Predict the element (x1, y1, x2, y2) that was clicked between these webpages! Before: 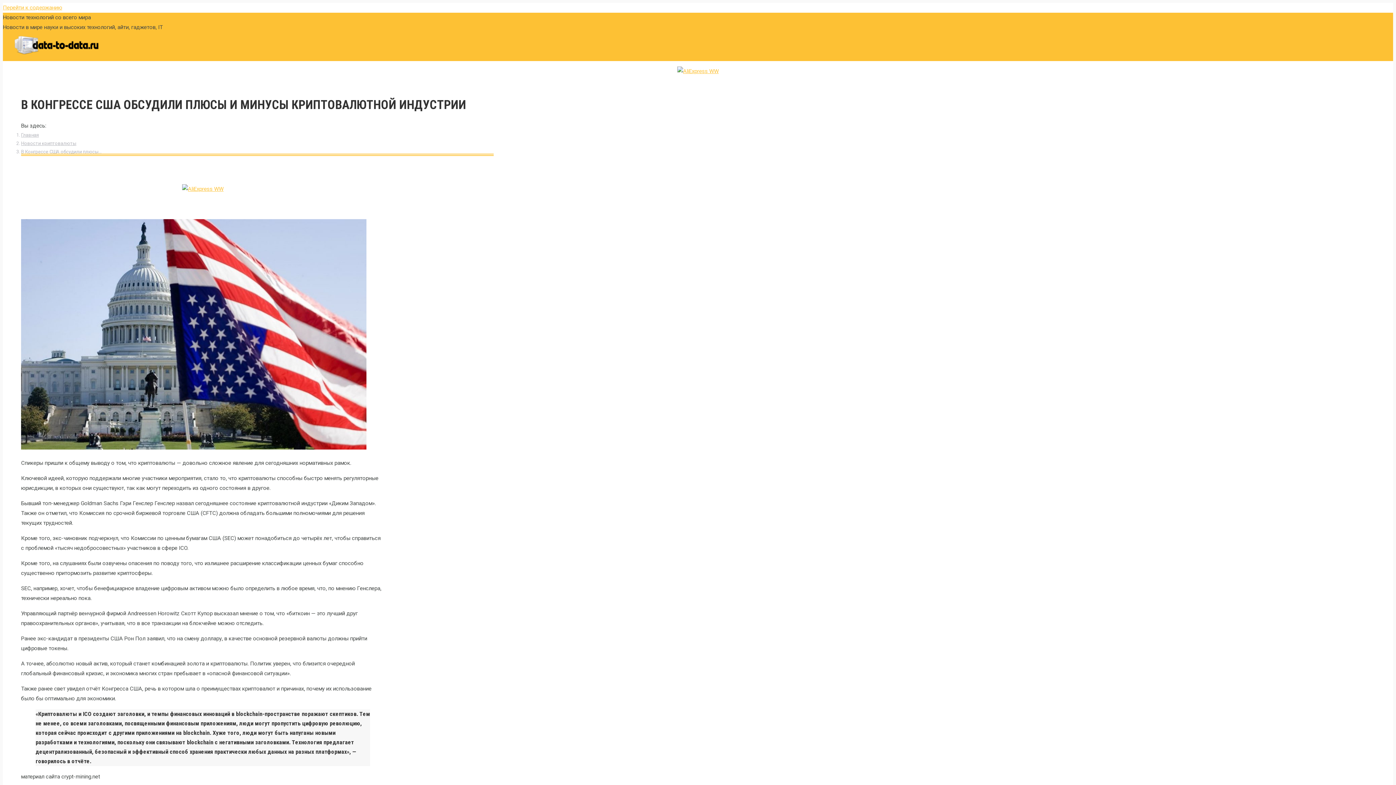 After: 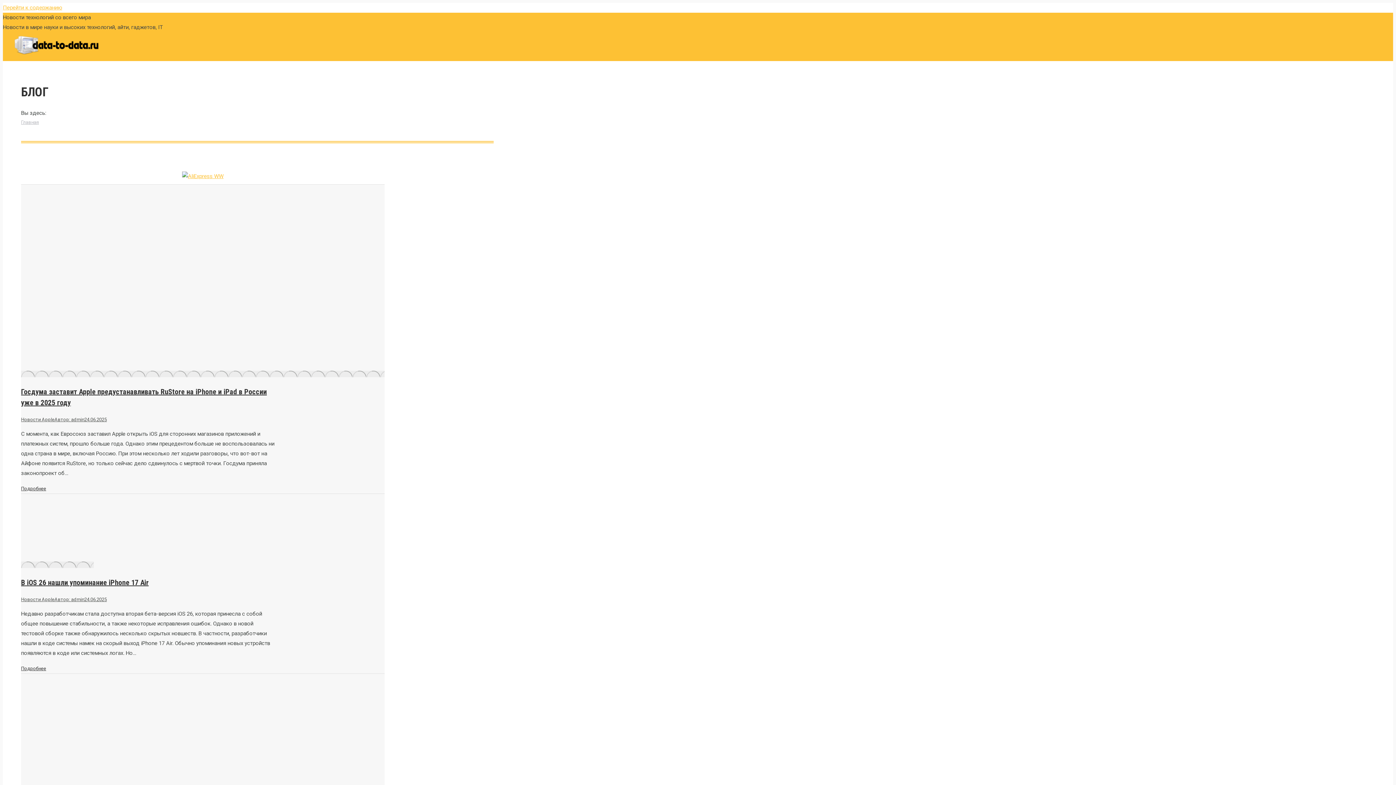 Action: bbox: (2, 52, 102, 59)